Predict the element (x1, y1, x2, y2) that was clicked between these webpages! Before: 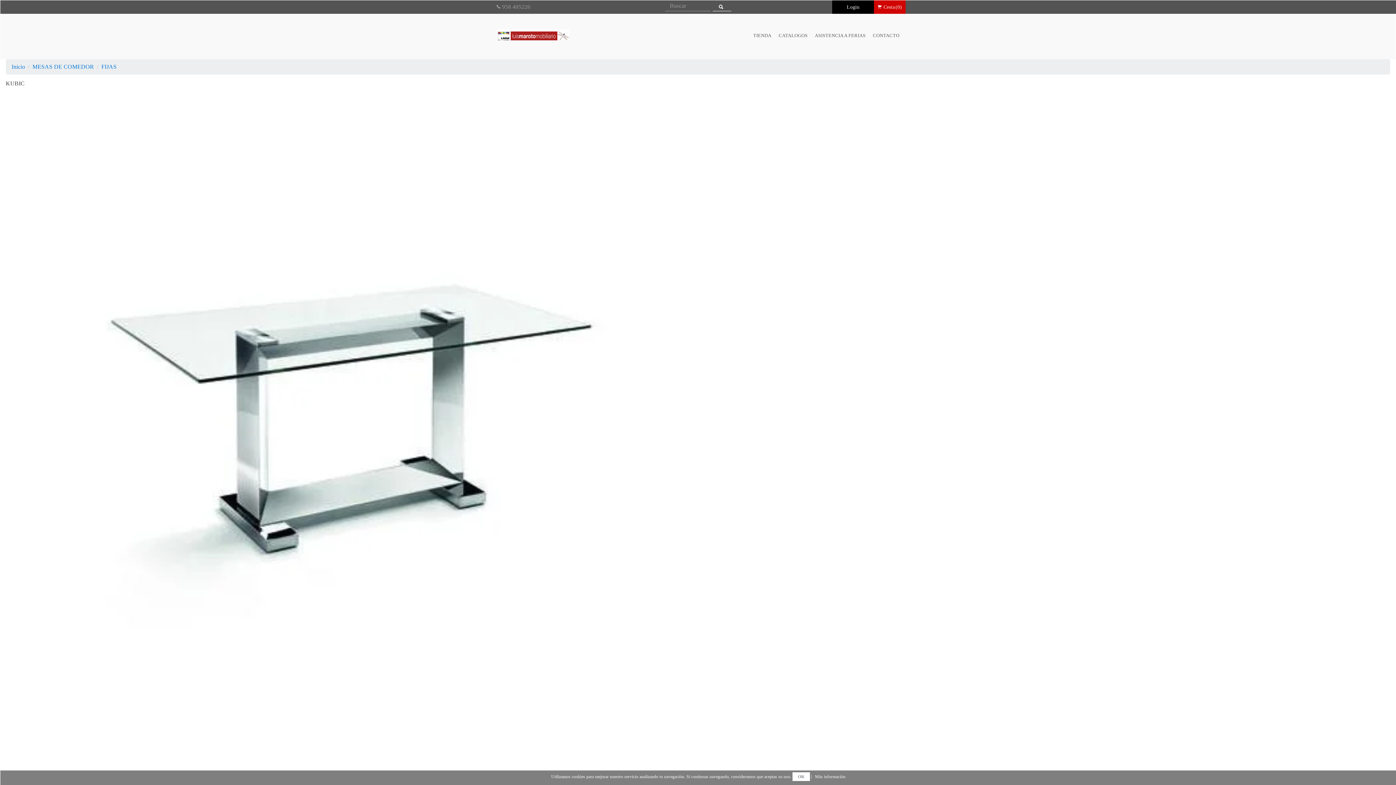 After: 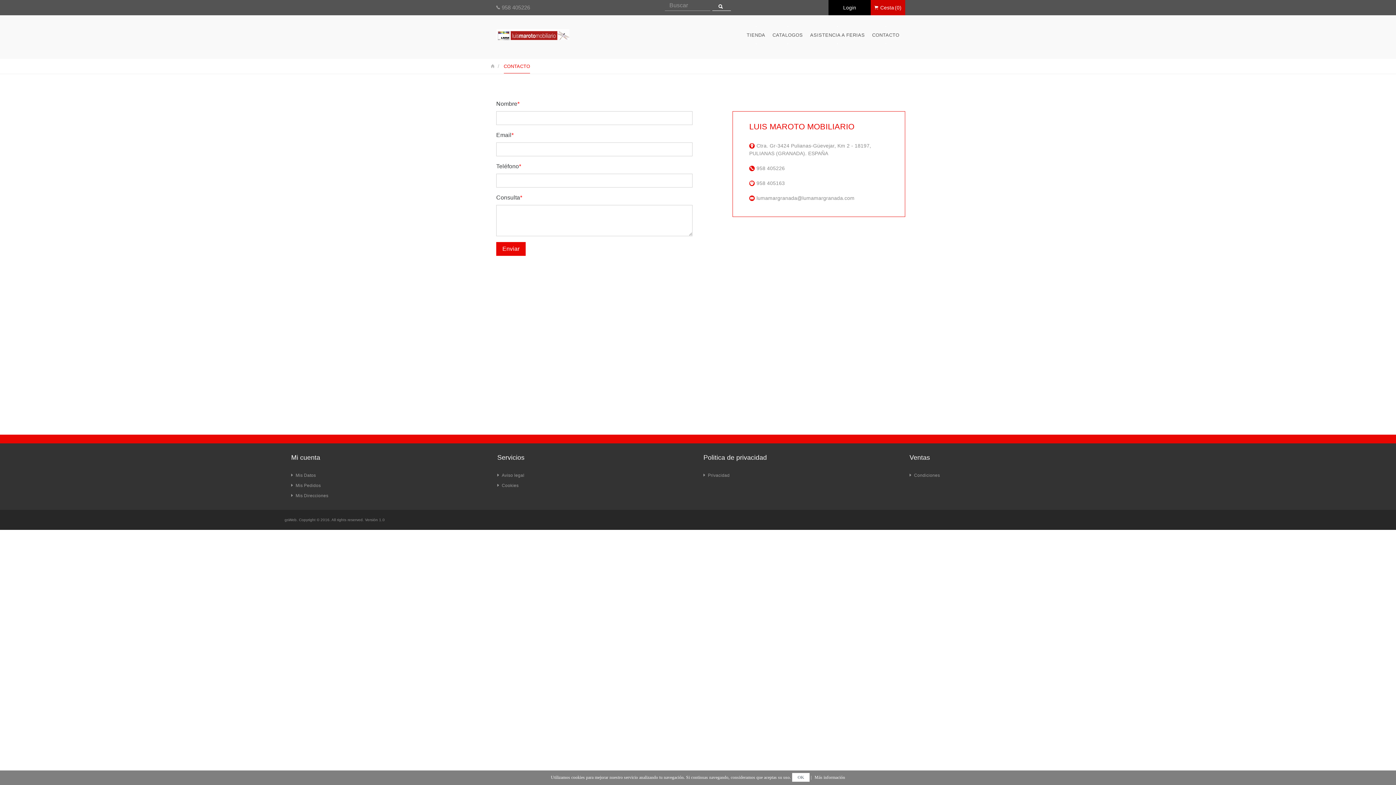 Action: label: CONTACTO bbox: (873, 24, 899, 46)